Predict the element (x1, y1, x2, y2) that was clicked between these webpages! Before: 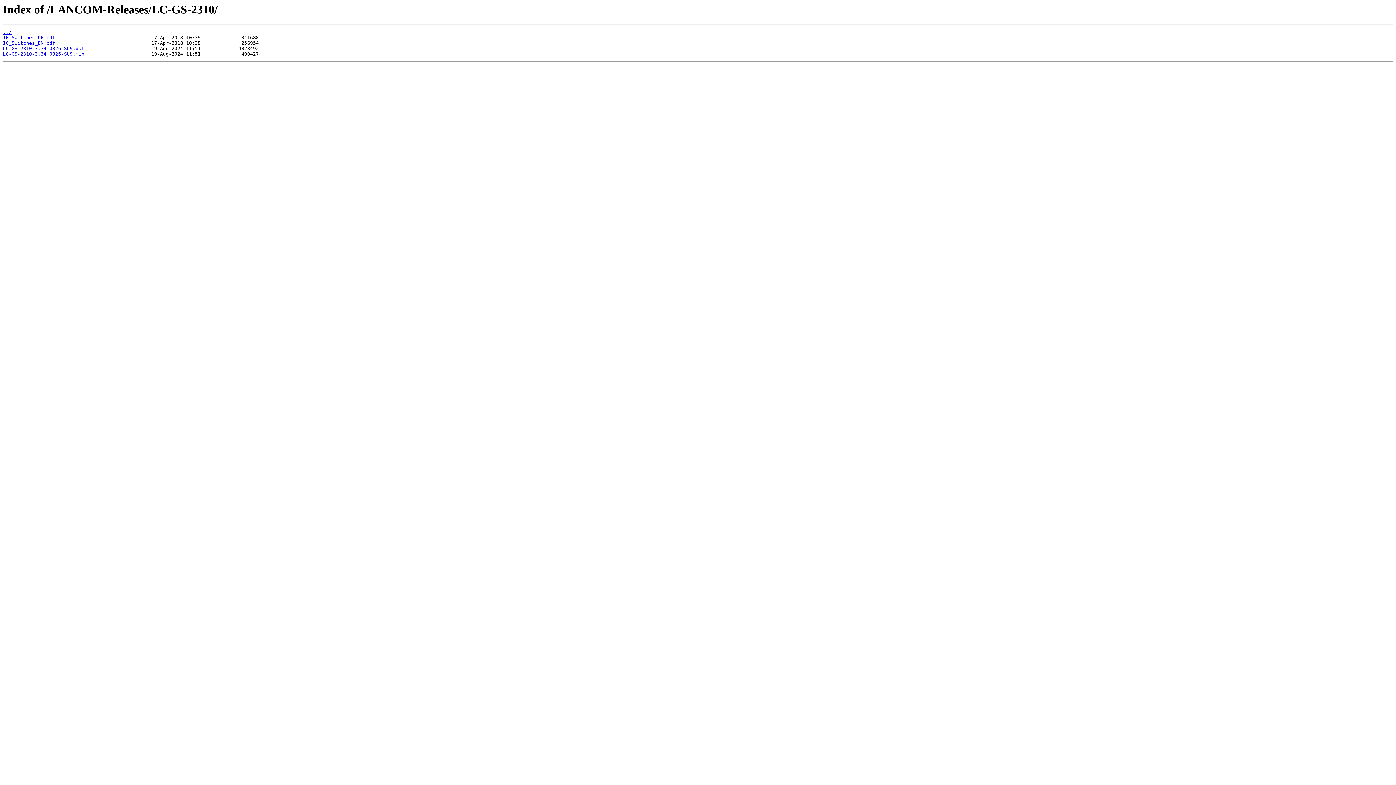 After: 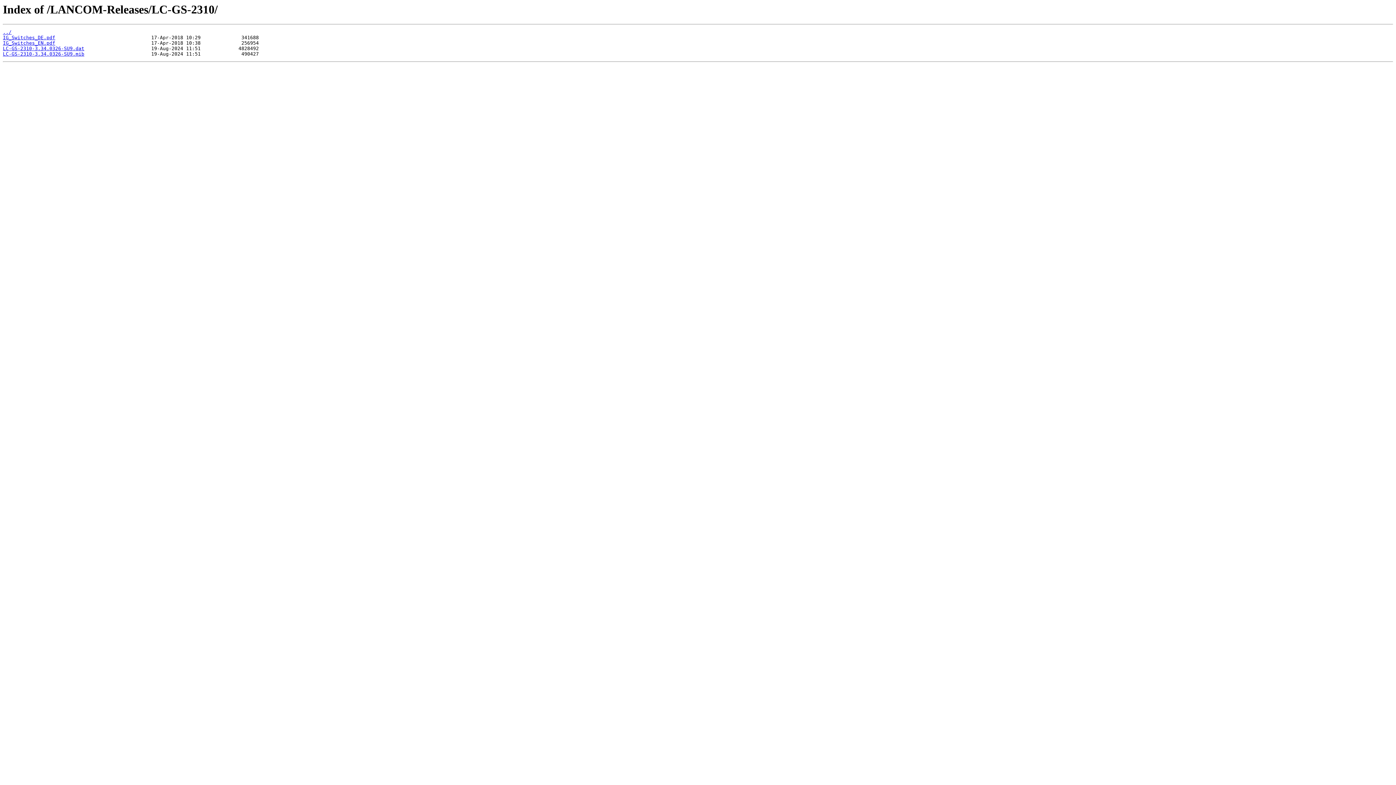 Action: label: IG_Switches_DE.pdf bbox: (2, 35, 55, 40)